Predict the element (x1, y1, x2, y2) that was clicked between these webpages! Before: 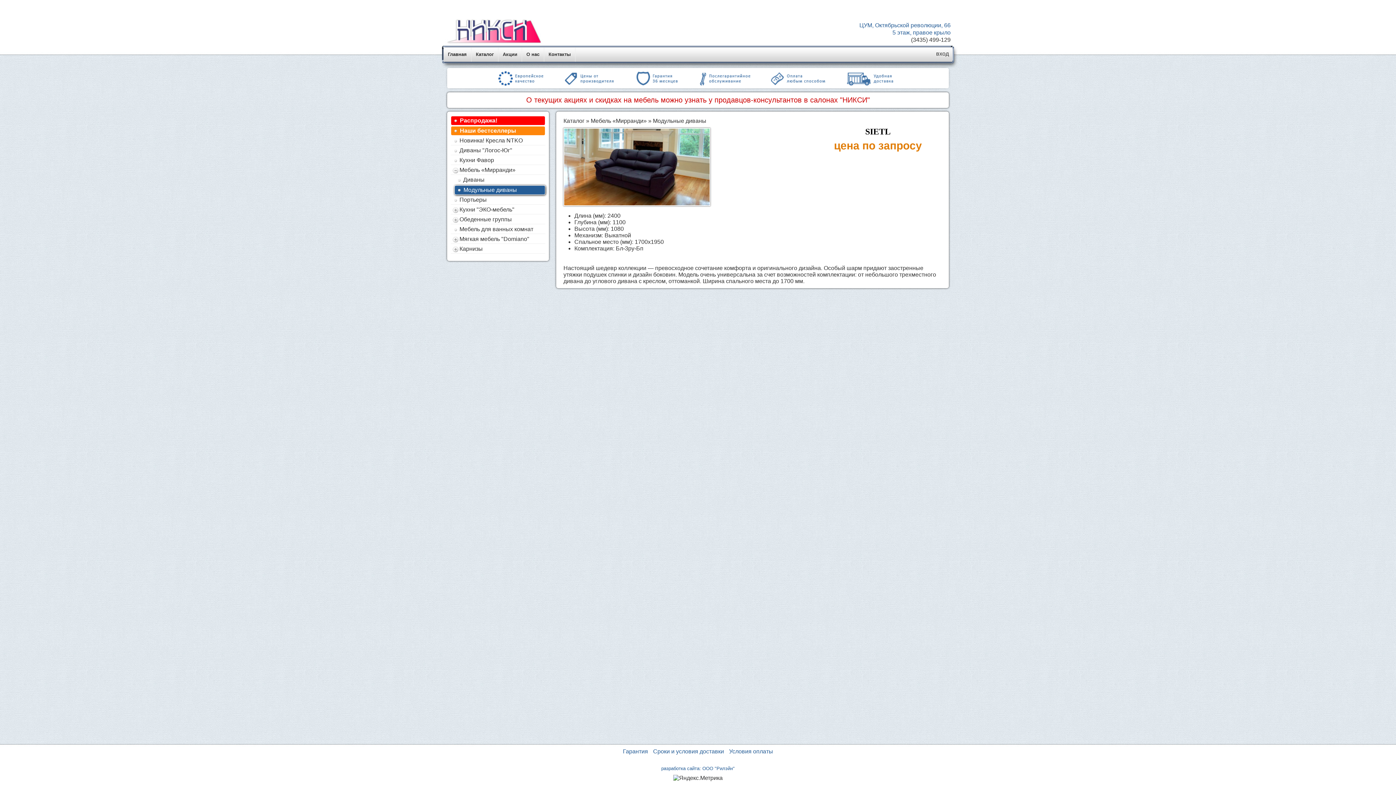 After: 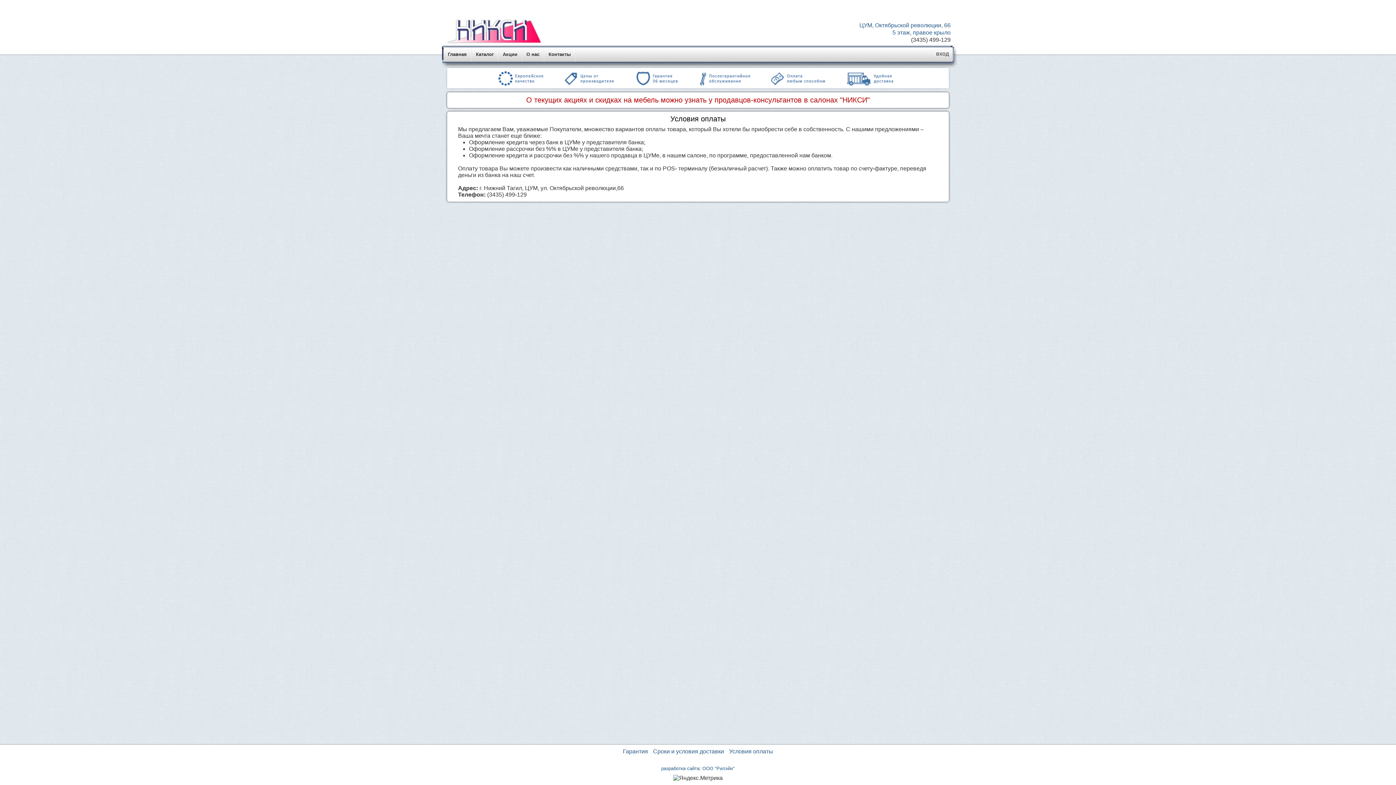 Action: bbox: (727, 746, 775, 756) label: Условия оплаты